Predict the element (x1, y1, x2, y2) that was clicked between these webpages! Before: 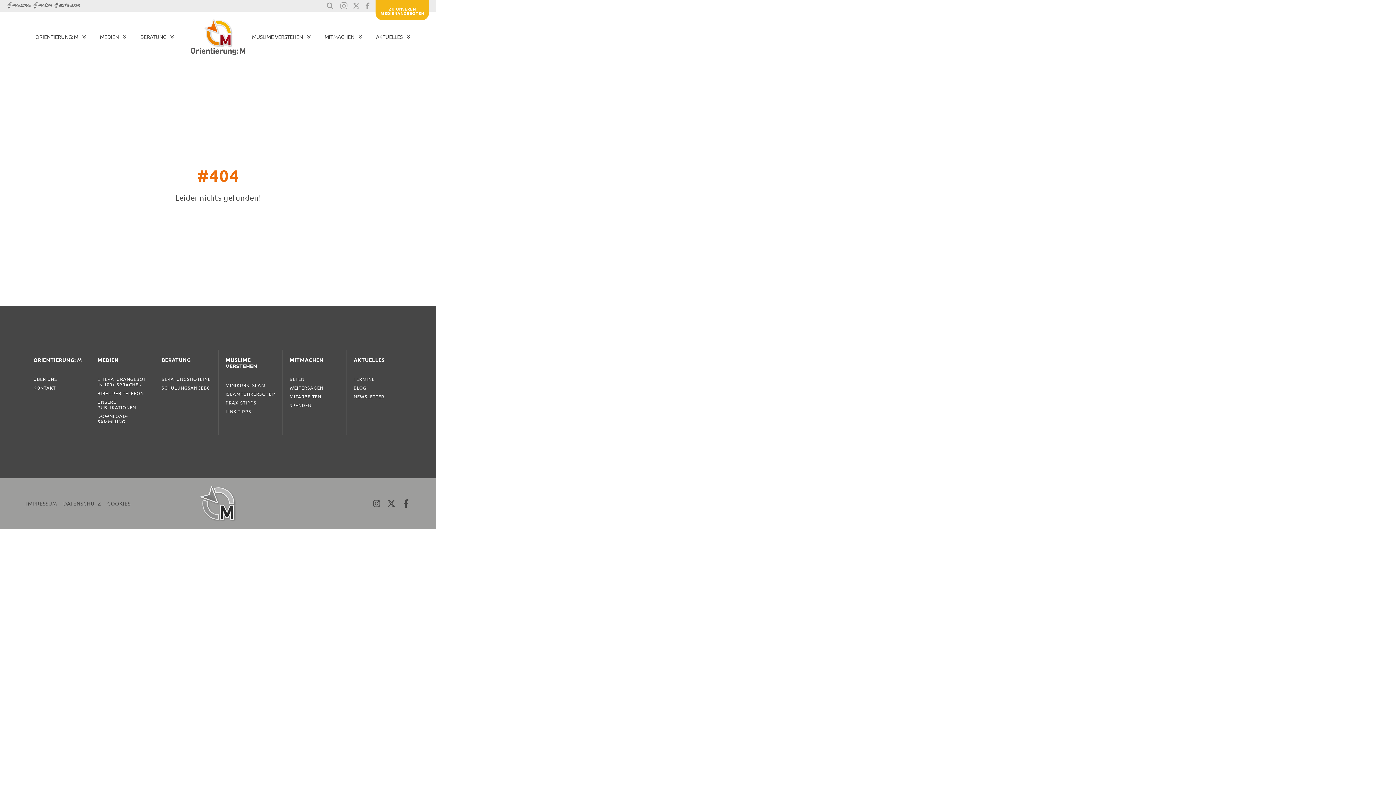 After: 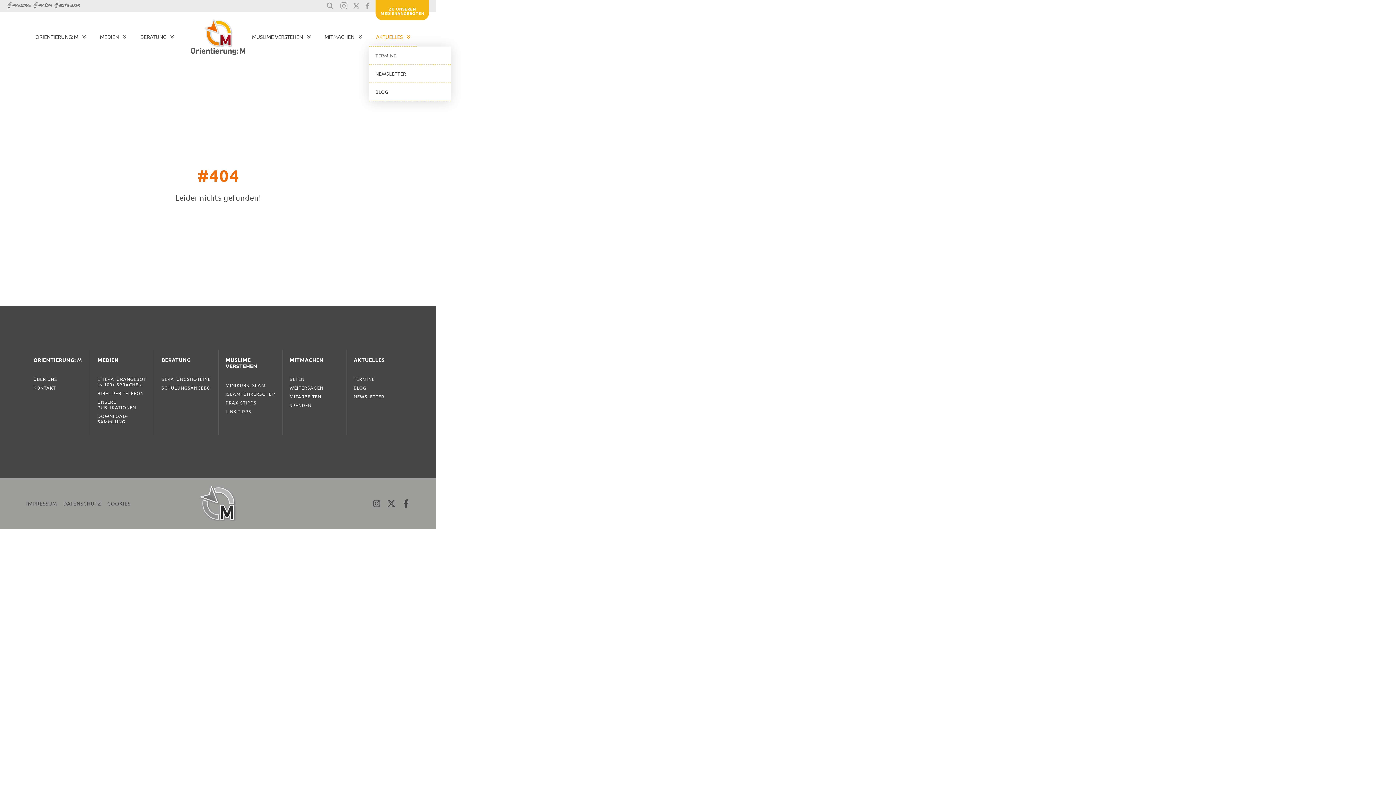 Action: label: AKTUELLES bbox: (369, 27, 417, 46)